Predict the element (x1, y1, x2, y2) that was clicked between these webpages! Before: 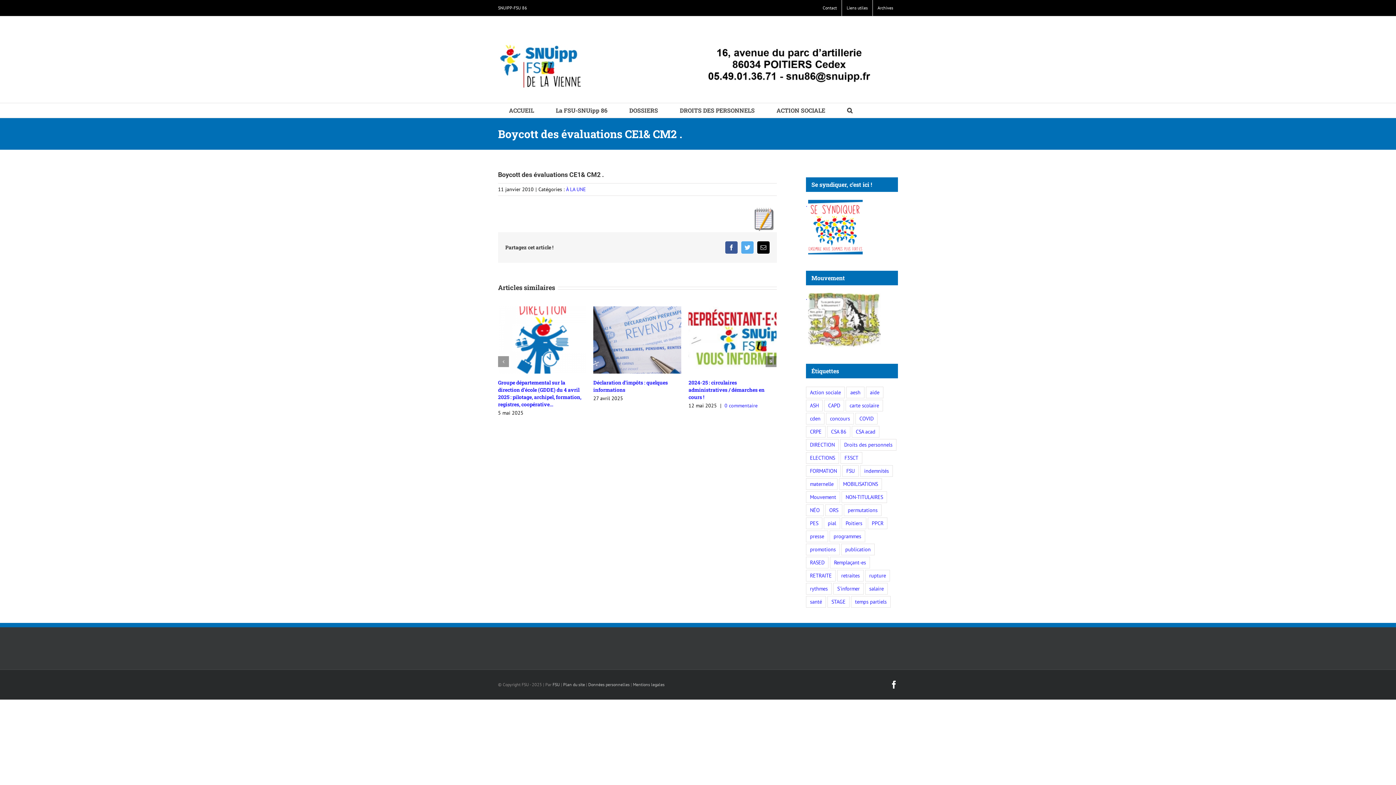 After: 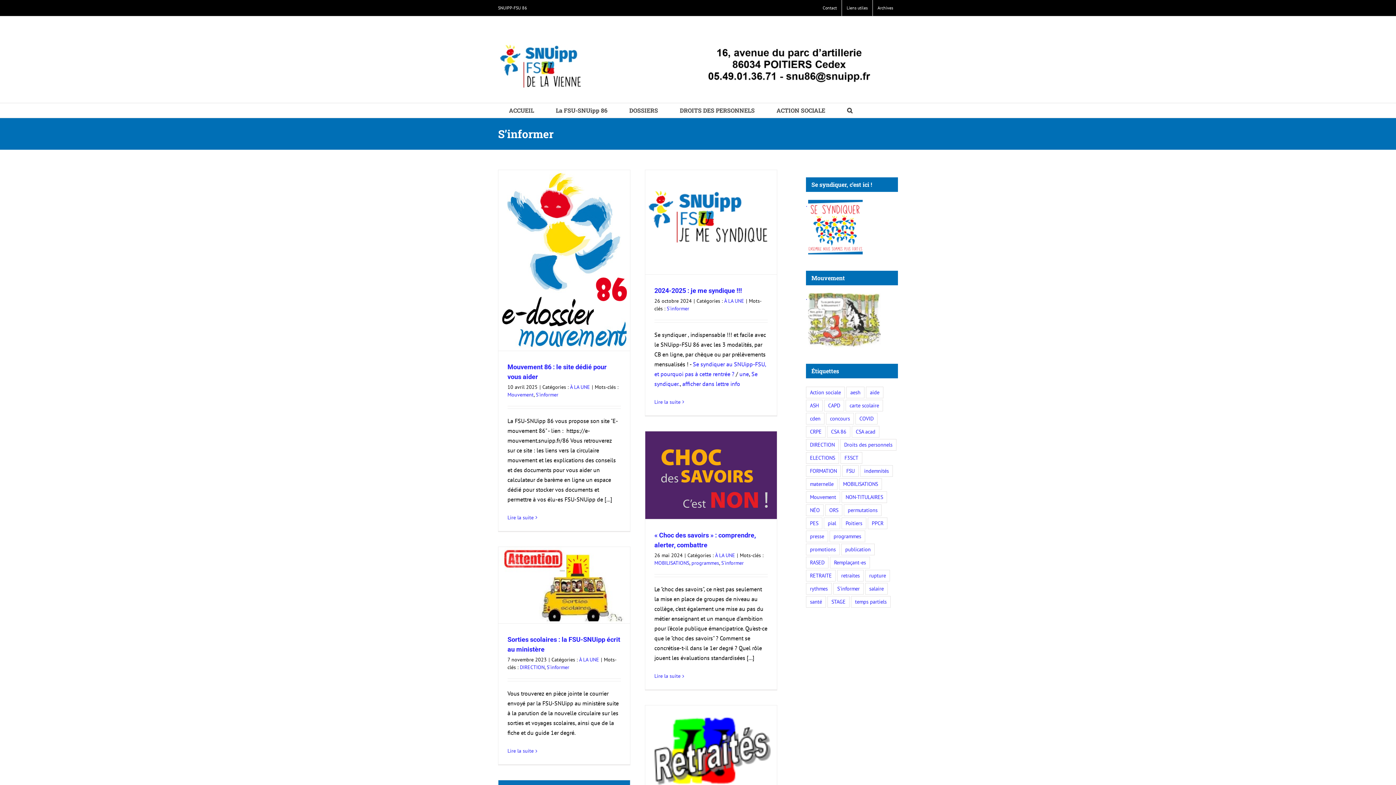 Action: label: S'informer (52 éléments) bbox: (833, 583, 864, 594)